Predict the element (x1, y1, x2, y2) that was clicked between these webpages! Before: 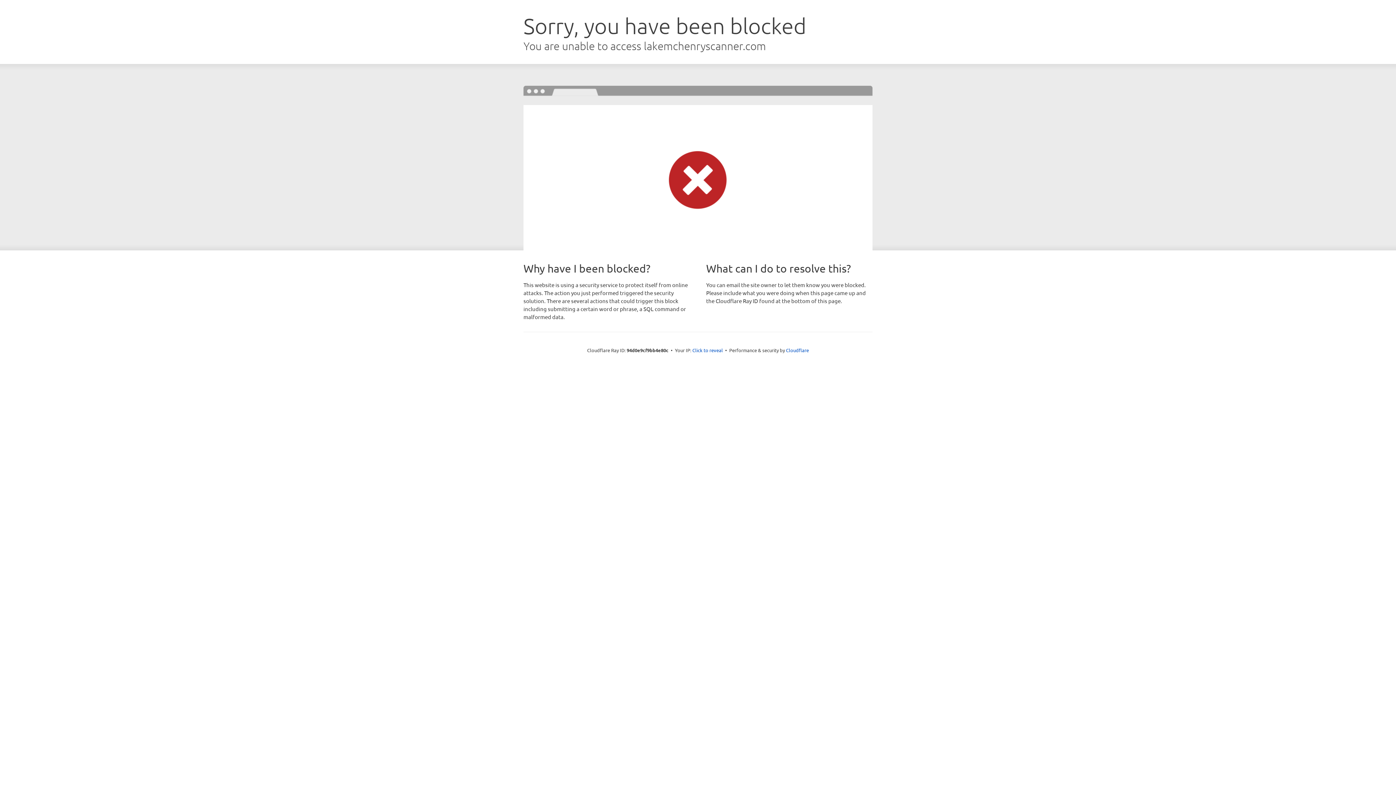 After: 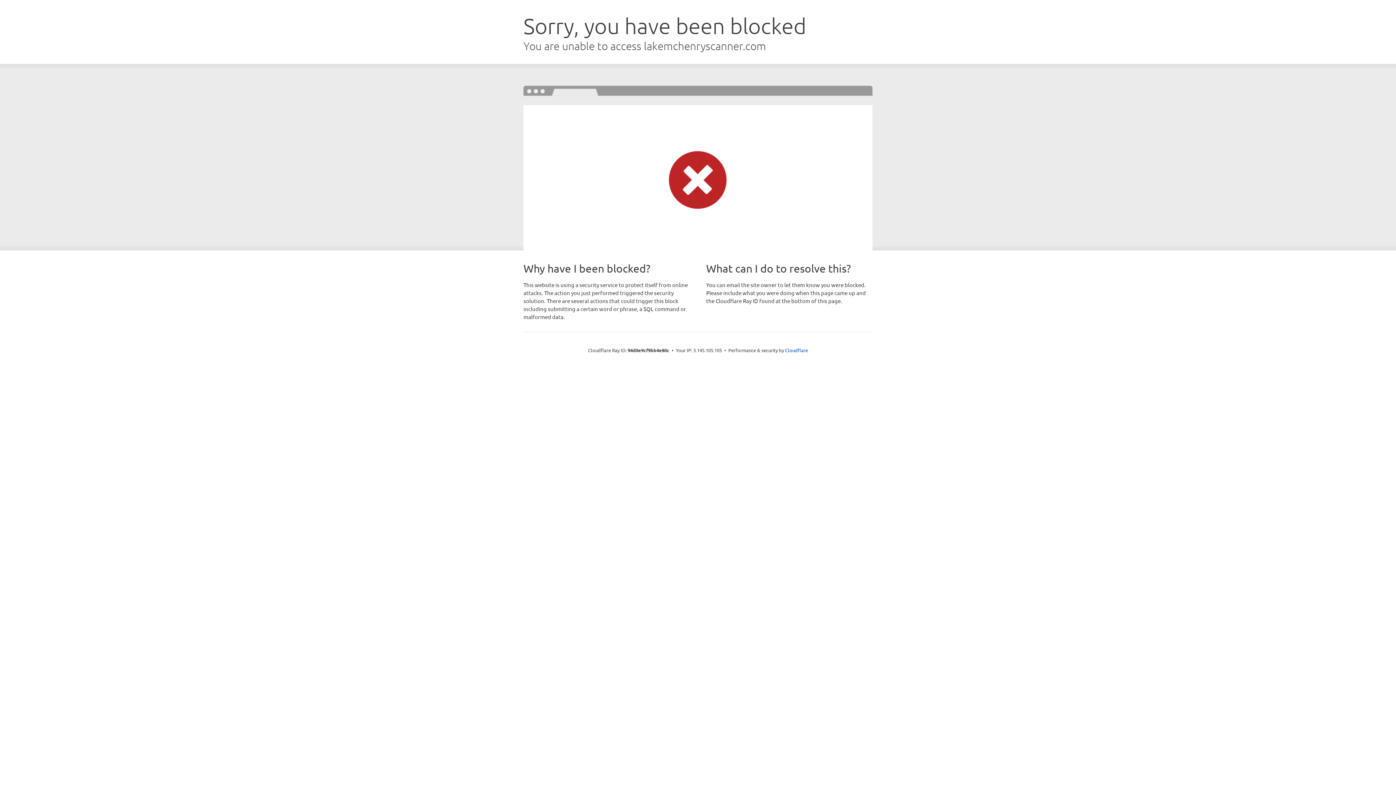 Action: bbox: (692, 346, 723, 353) label: Click to reveal